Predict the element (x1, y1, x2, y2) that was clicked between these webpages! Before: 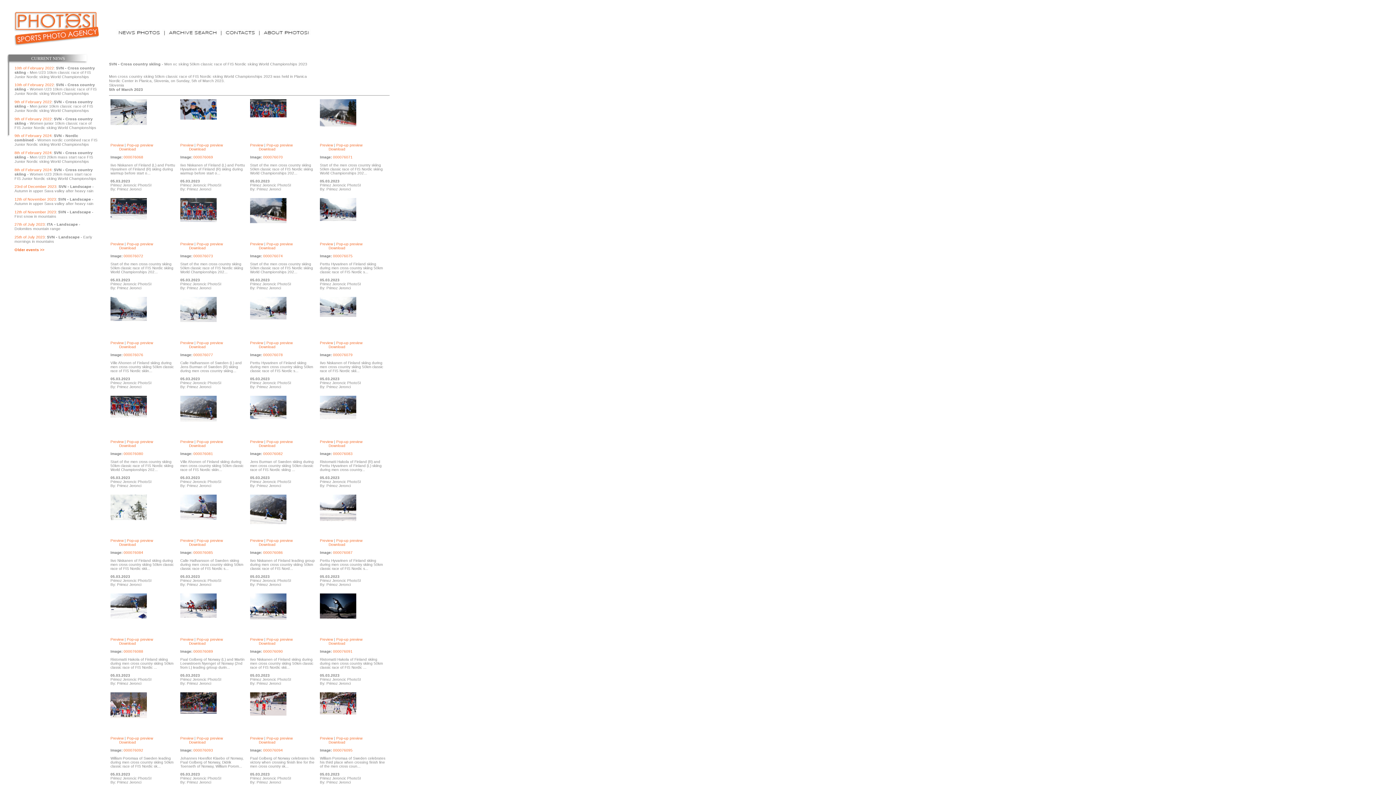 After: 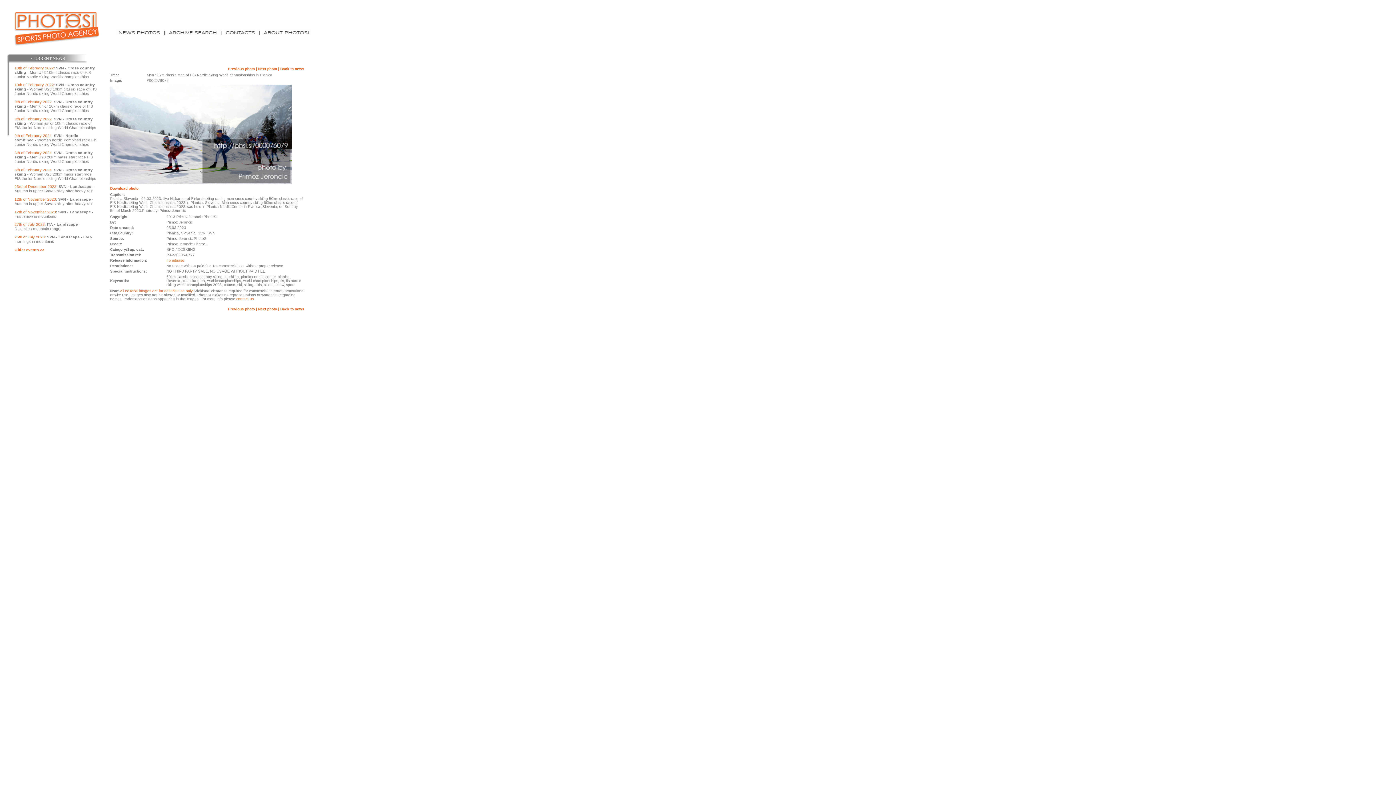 Action: label: Preview bbox: (320, 341, 333, 345)